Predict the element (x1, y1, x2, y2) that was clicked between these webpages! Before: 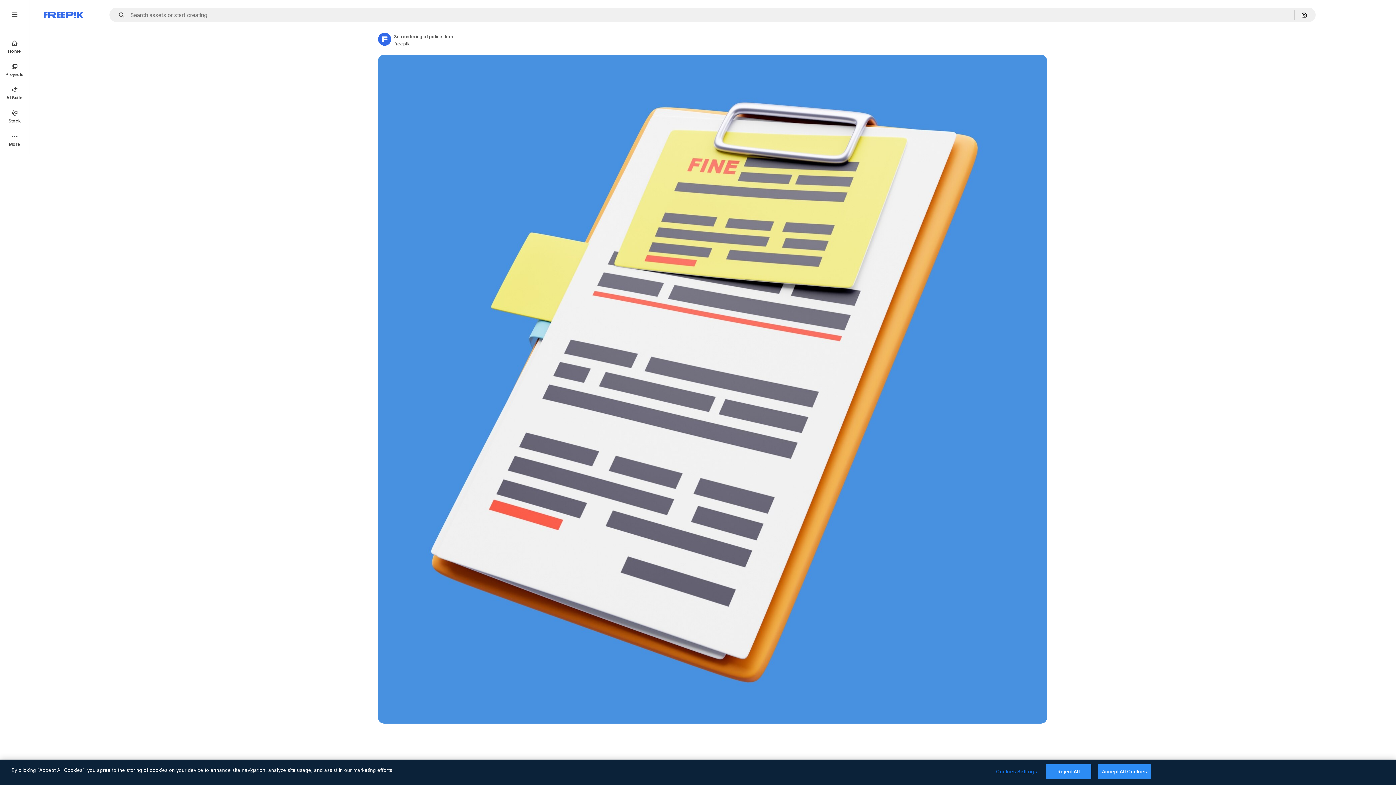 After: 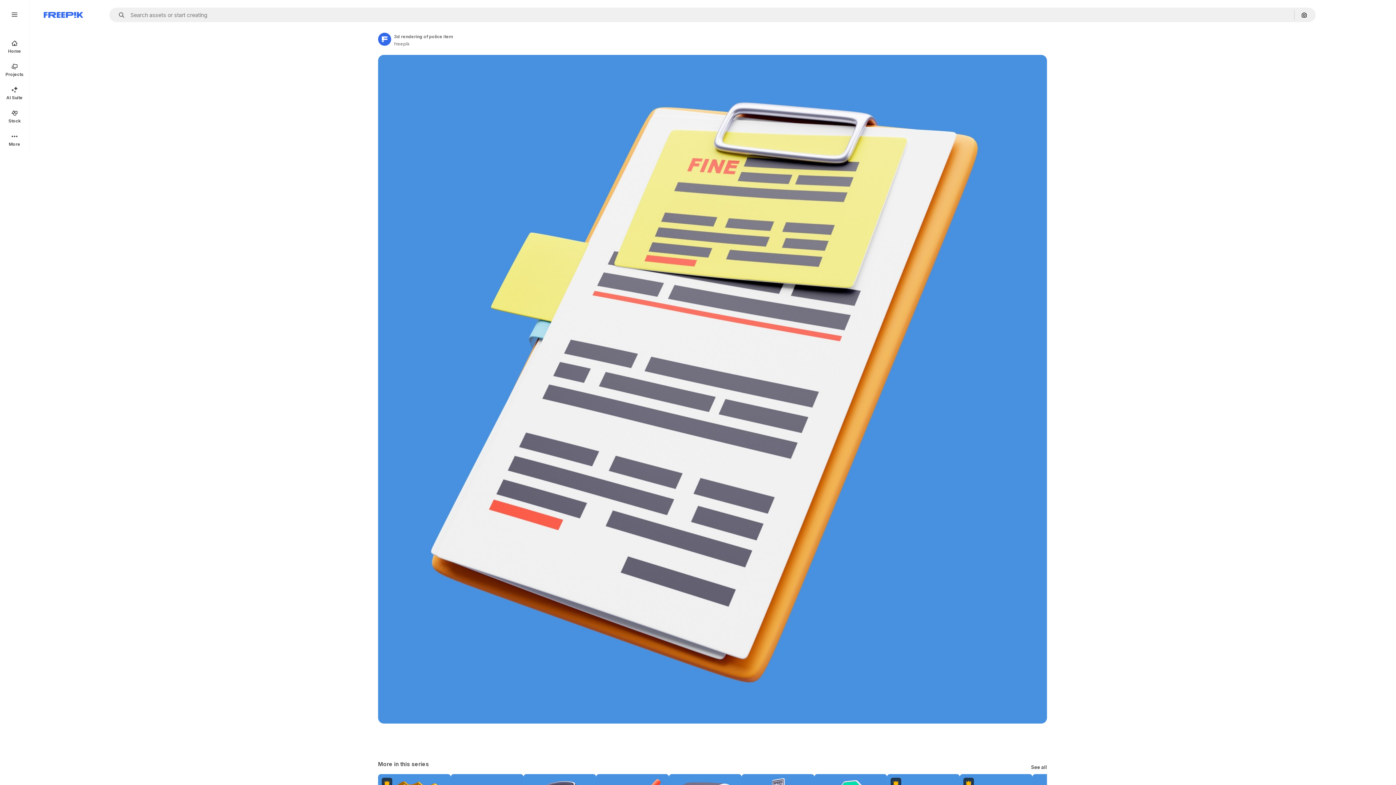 Action: bbox: (1098, 764, 1151, 779) label: Accept All Cookies